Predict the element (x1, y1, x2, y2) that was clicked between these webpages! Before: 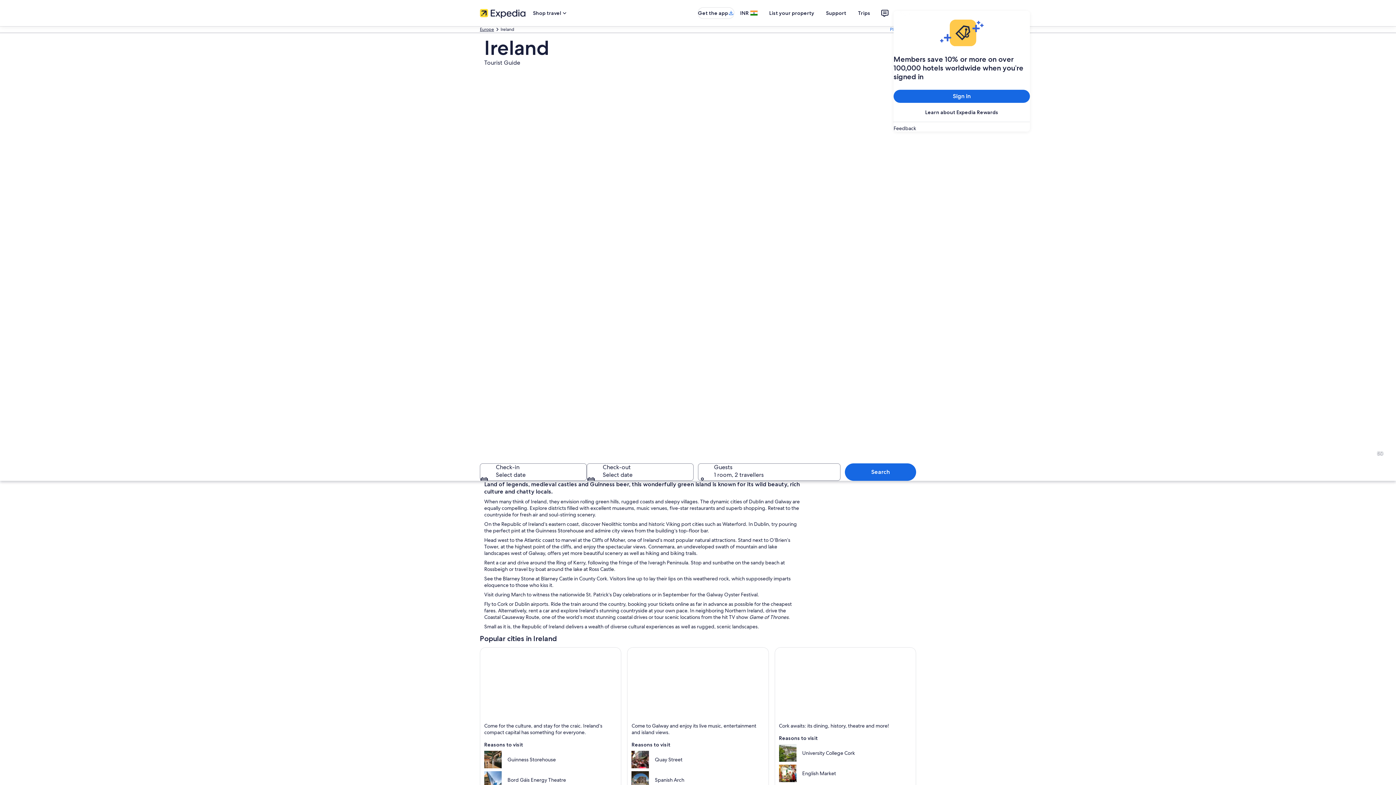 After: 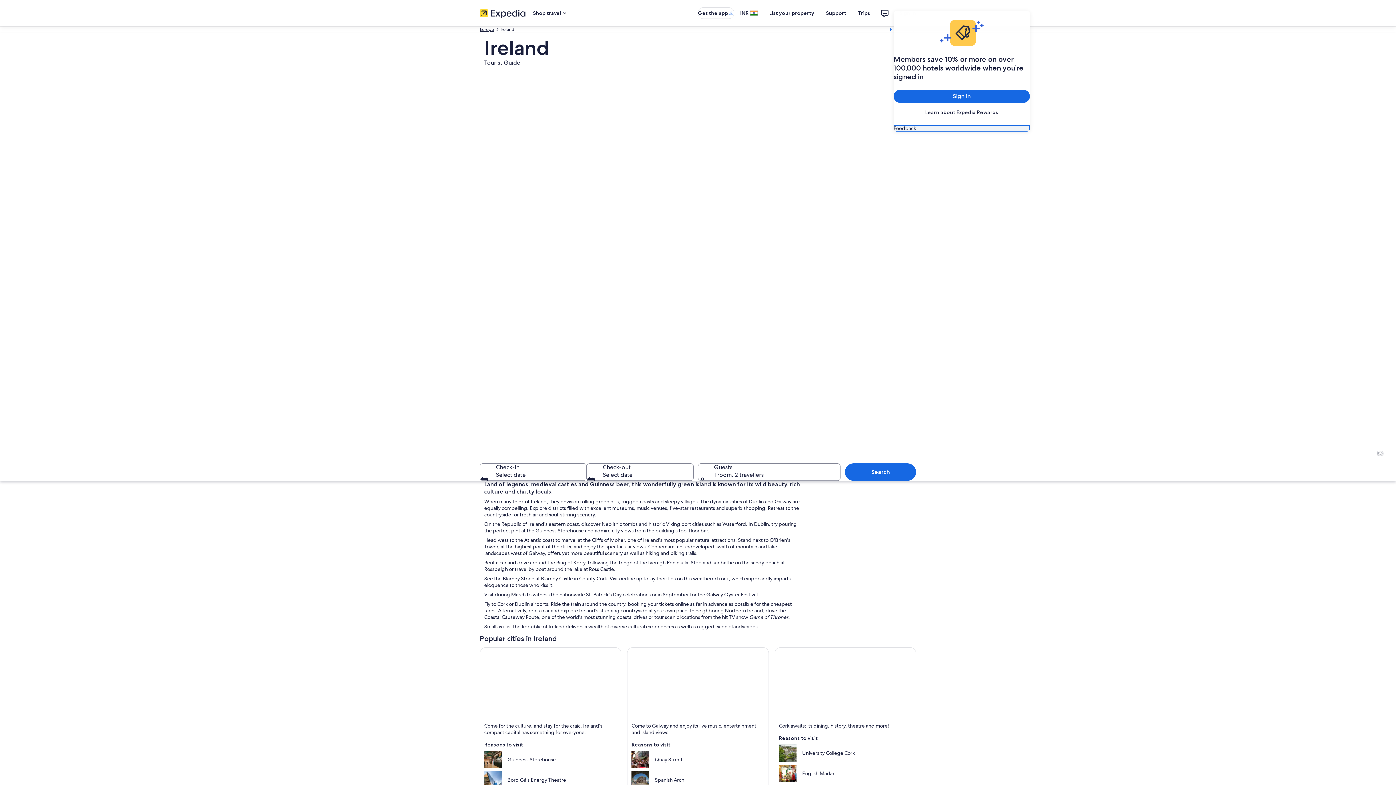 Action: bbox: (893, 125, 1030, 131) label: Feedback